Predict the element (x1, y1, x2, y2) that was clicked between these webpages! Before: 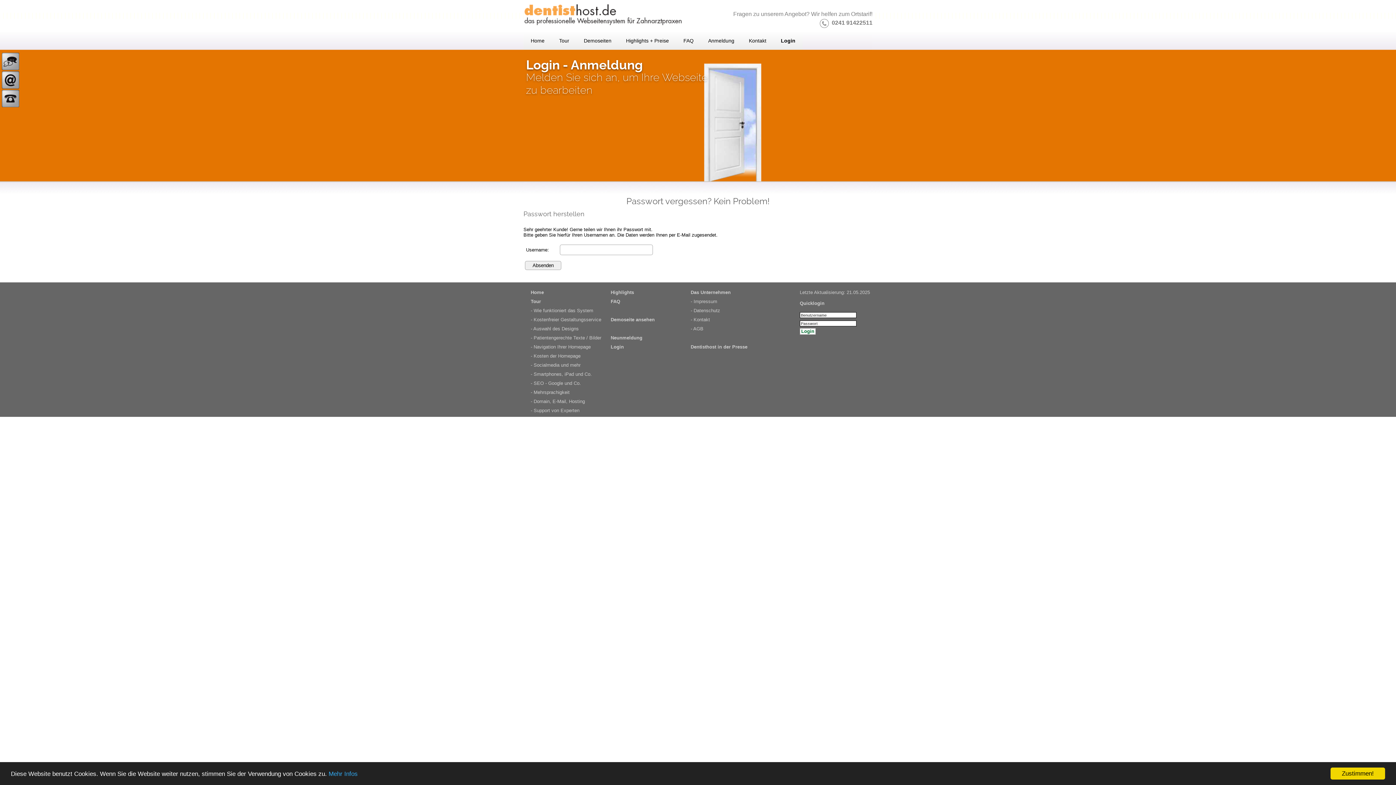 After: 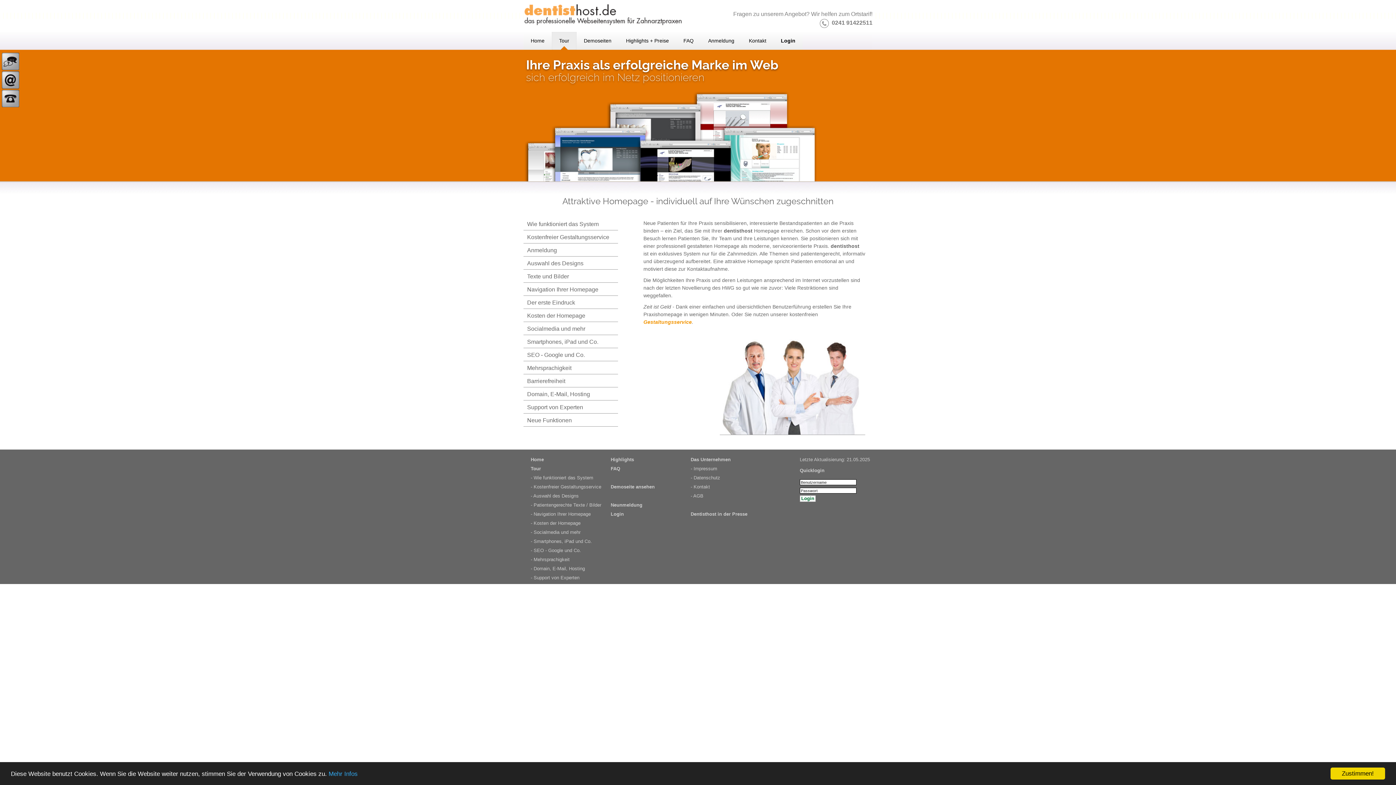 Action: bbox: (530, 298, 541, 304) label: Tour